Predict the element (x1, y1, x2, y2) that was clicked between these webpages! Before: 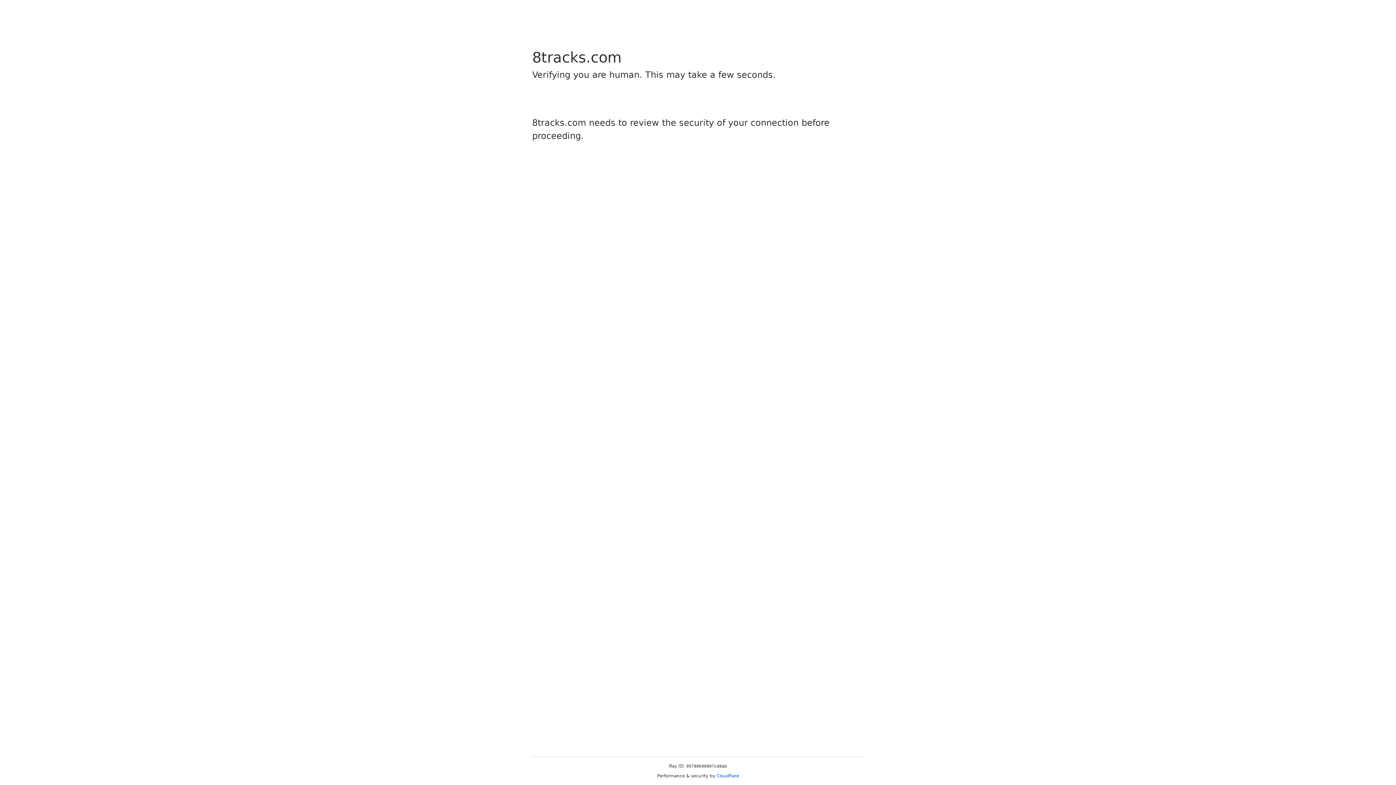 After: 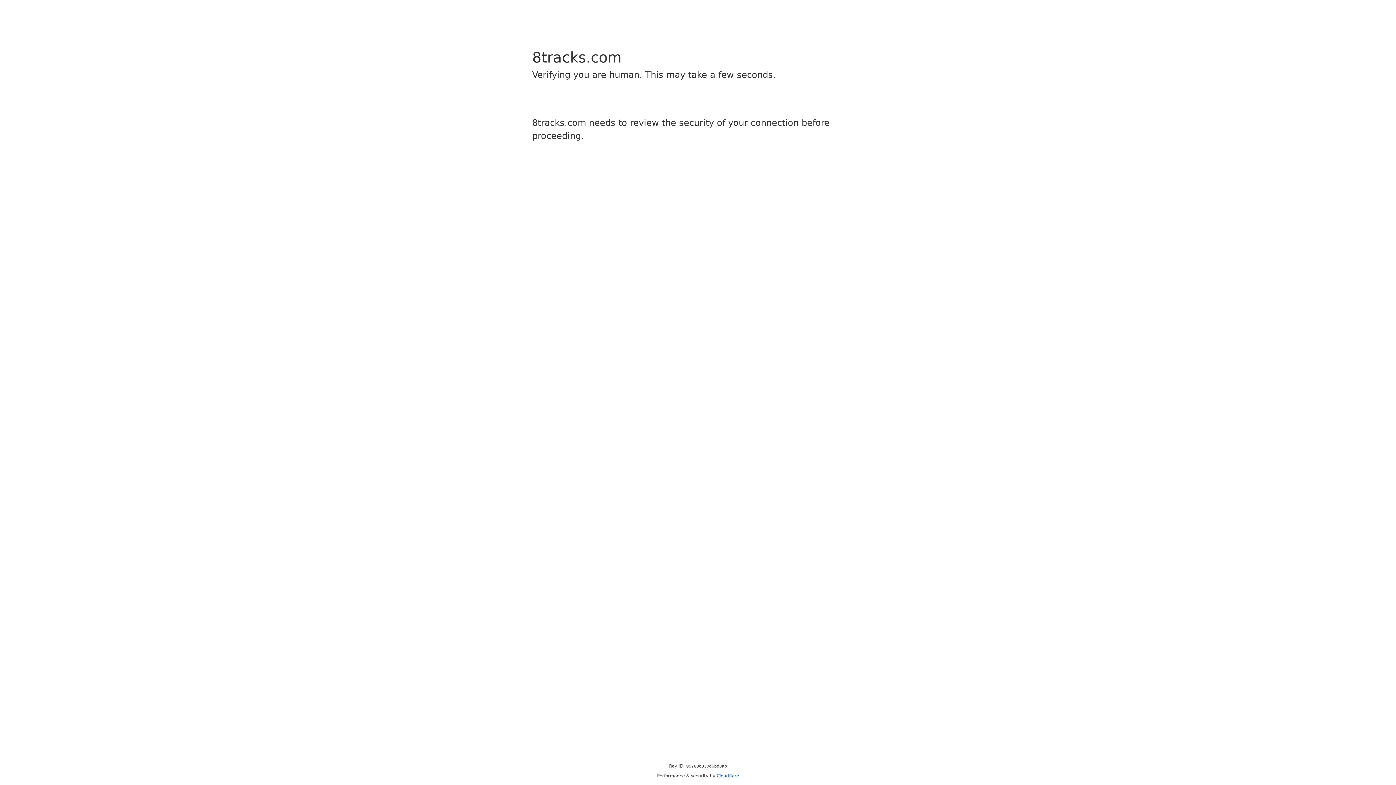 Action: bbox: (716, 773, 739, 778) label: Cloudflare